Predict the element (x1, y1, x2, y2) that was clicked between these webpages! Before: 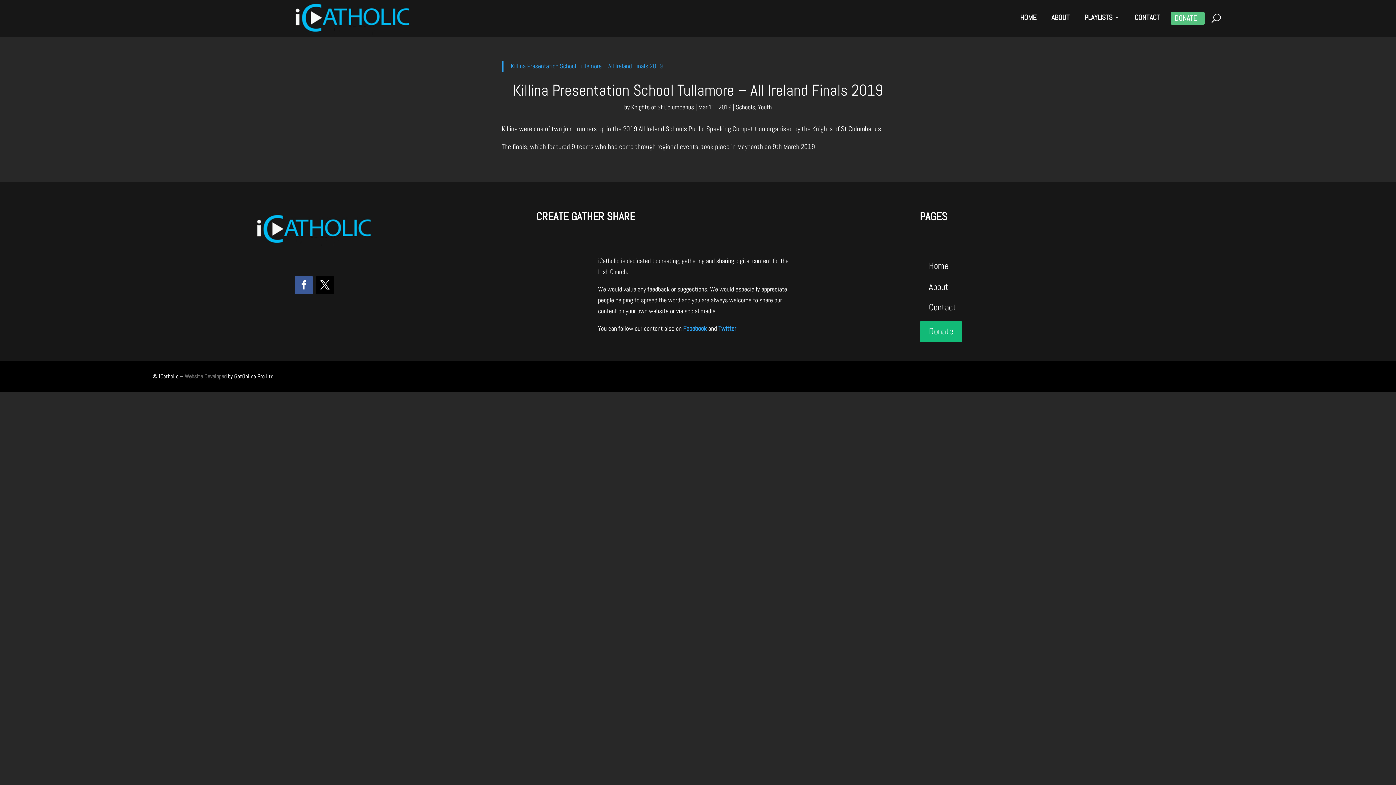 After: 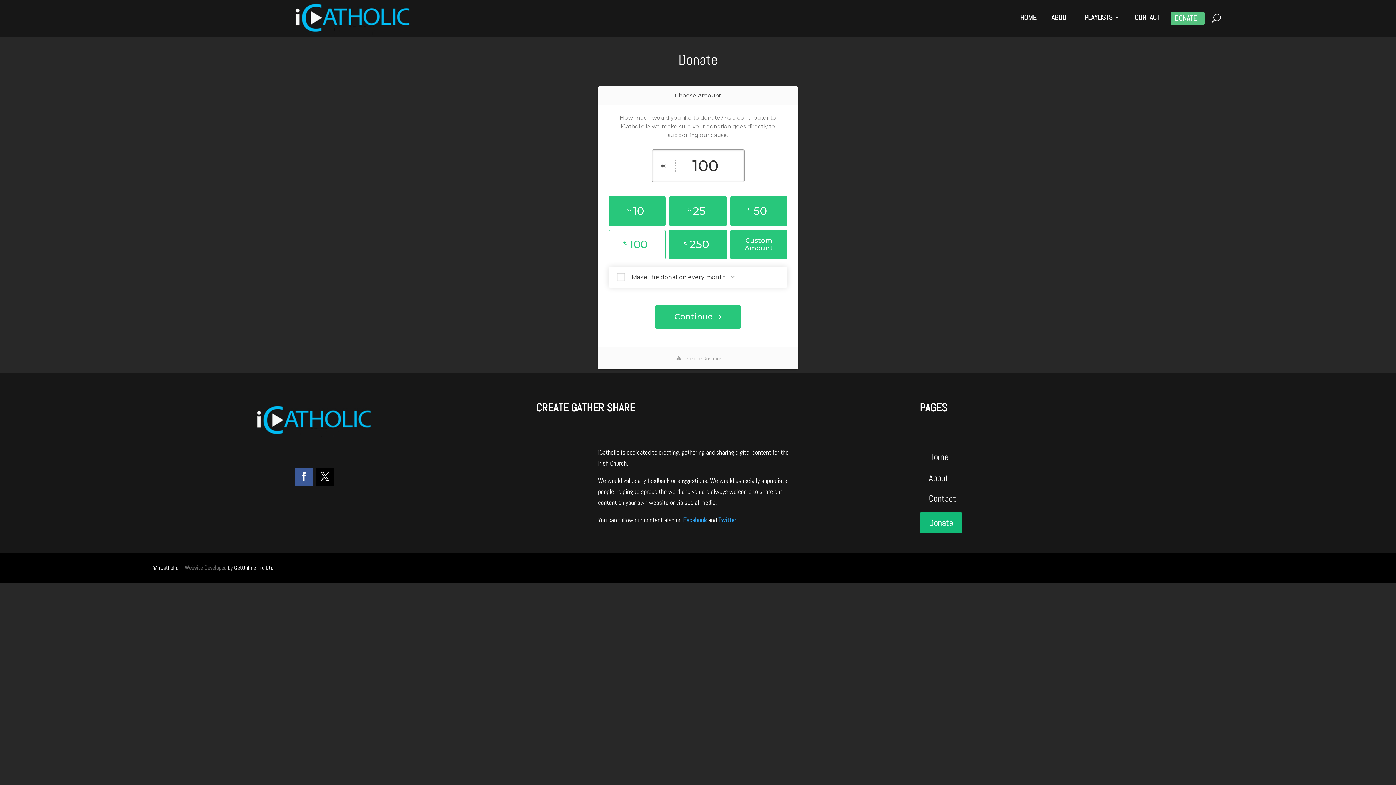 Action: bbox: (1174, 15, 1197, 23) label: DONATE